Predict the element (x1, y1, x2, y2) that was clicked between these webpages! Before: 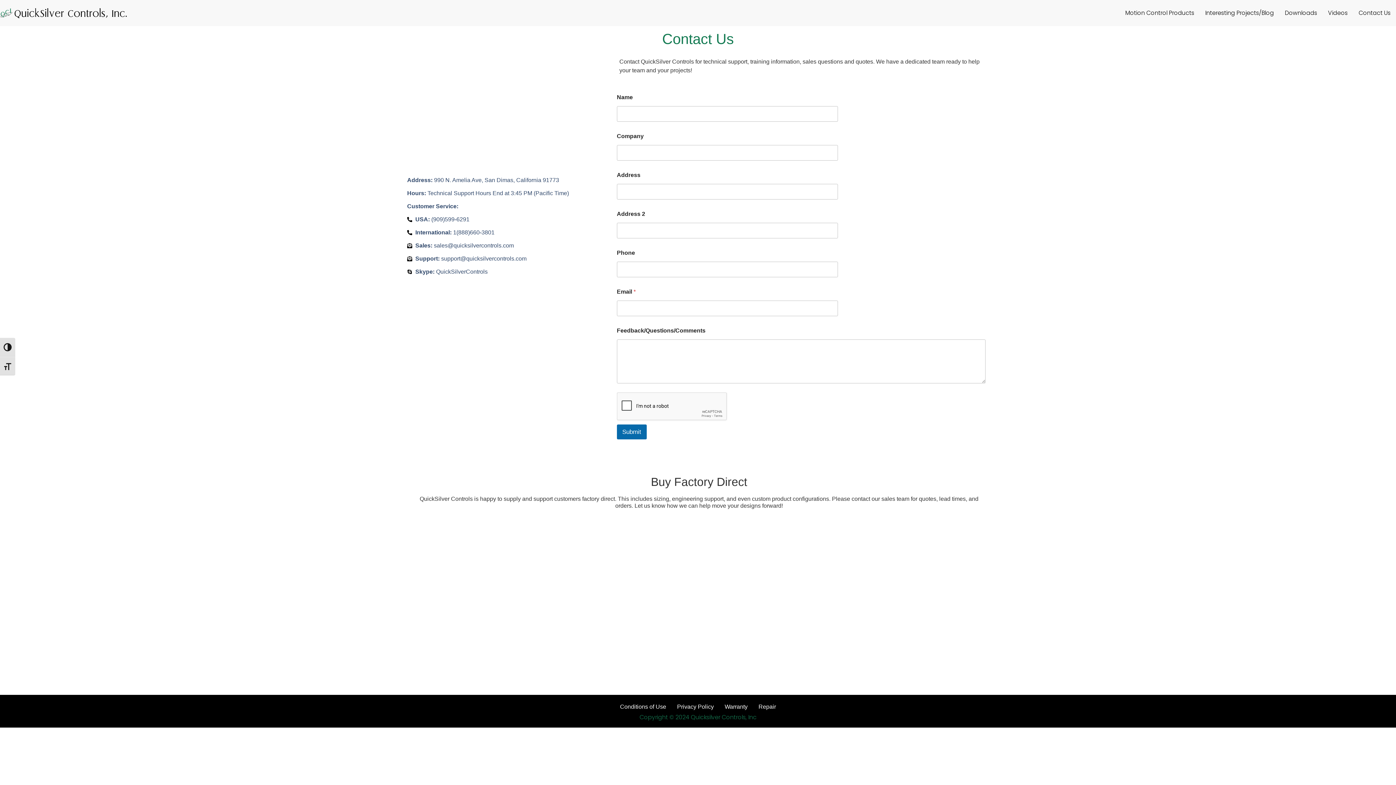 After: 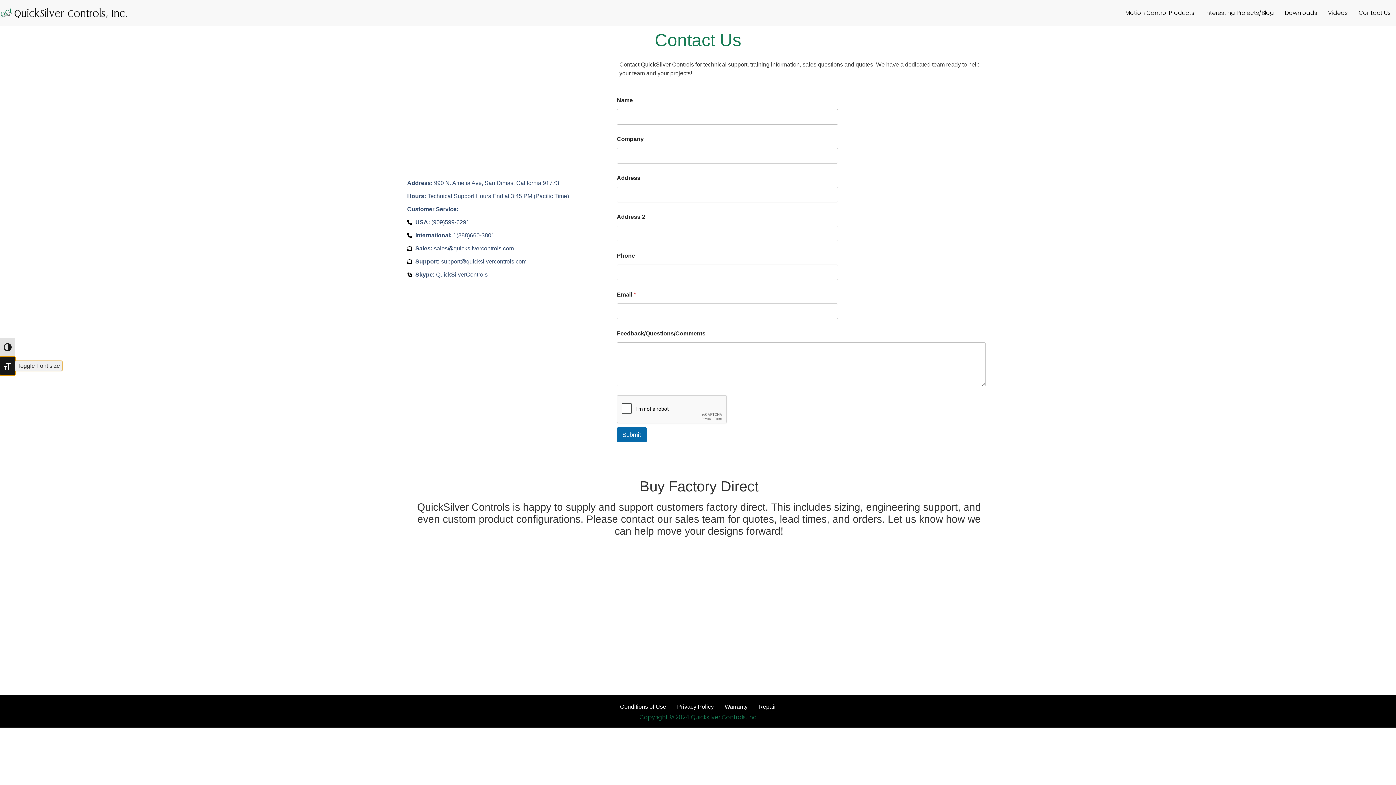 Action: label: Toggle Font size bbox: (0, 356, 15, 375)